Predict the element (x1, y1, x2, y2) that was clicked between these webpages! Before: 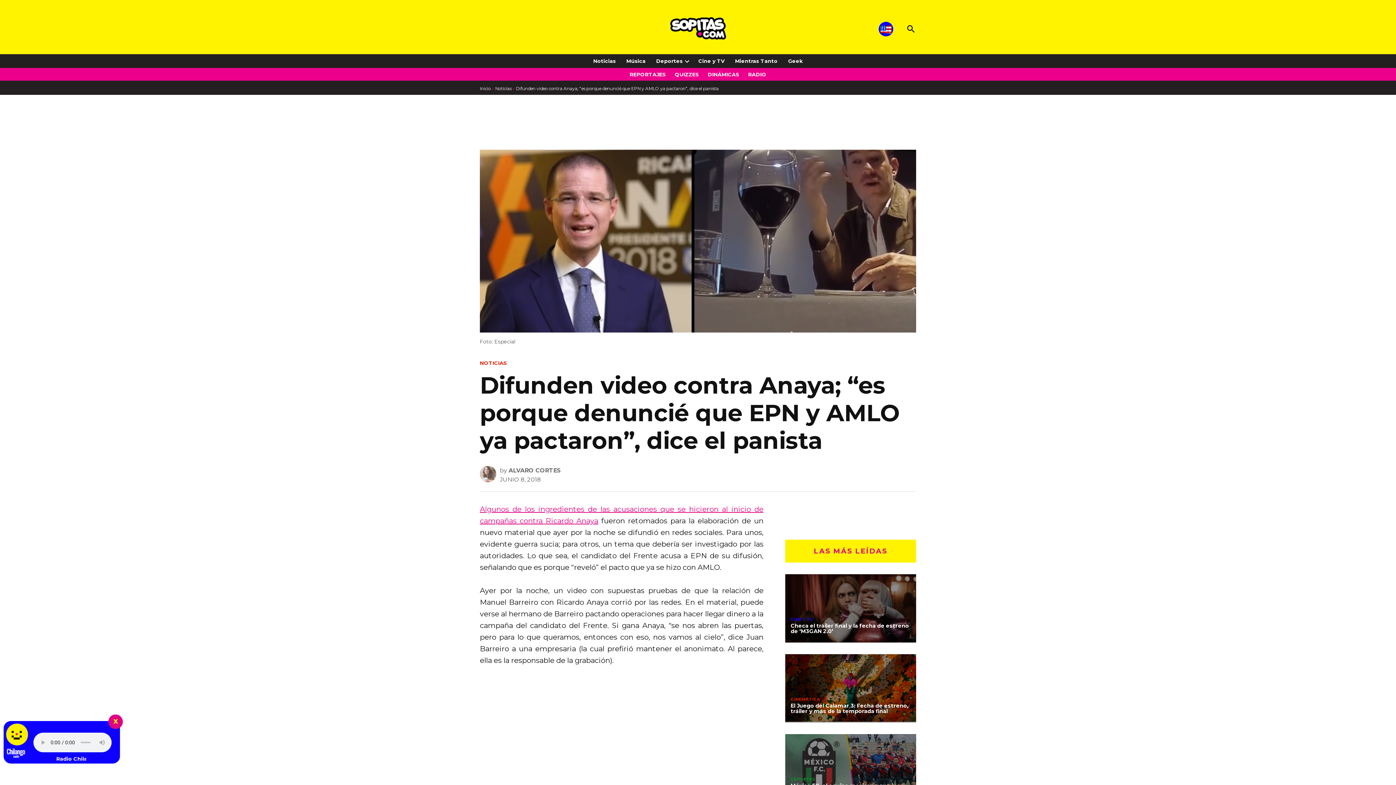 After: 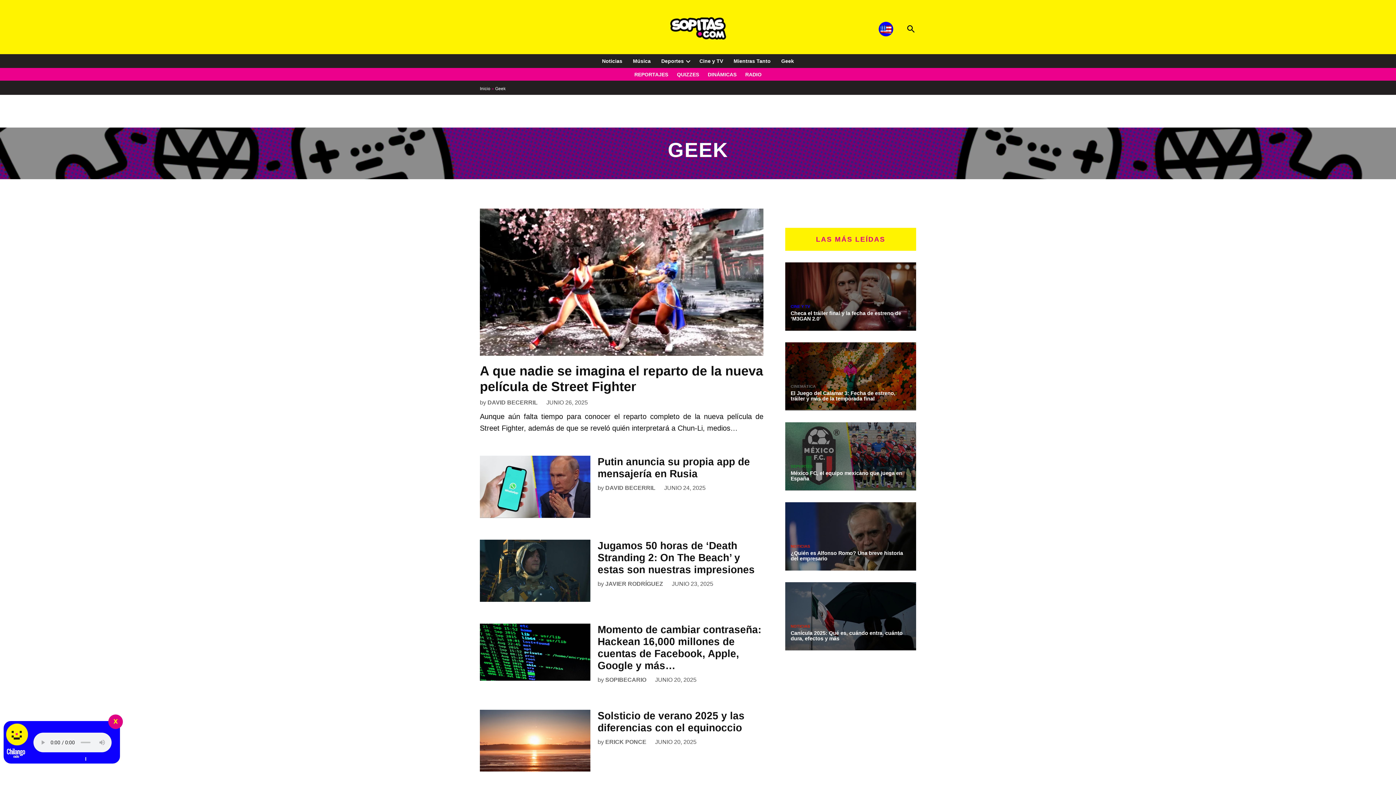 Action: bbox: (784, 56, 806, 66) label: Geek